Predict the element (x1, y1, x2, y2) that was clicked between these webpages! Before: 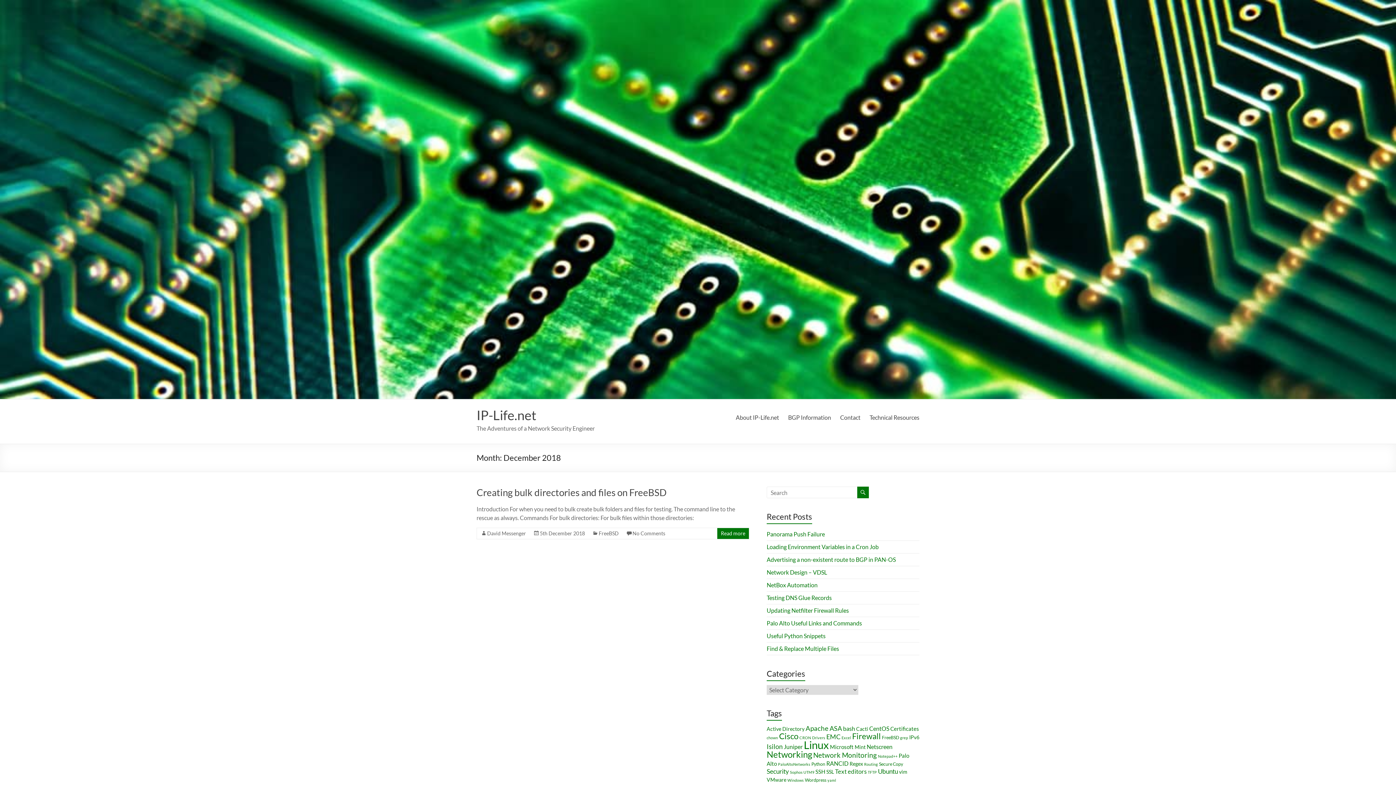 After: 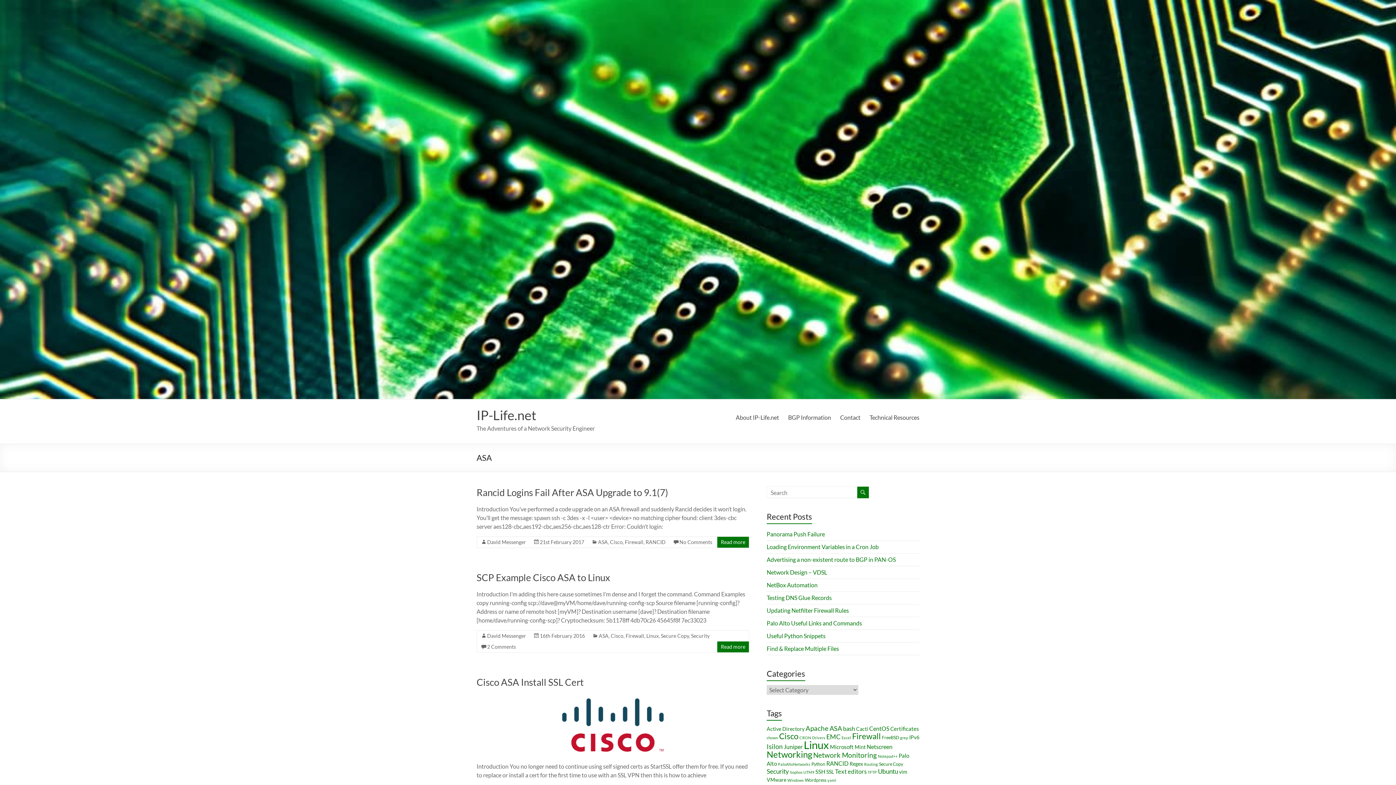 Action: bbox: (829, 724, 842, 732) label: ASA (9 items)